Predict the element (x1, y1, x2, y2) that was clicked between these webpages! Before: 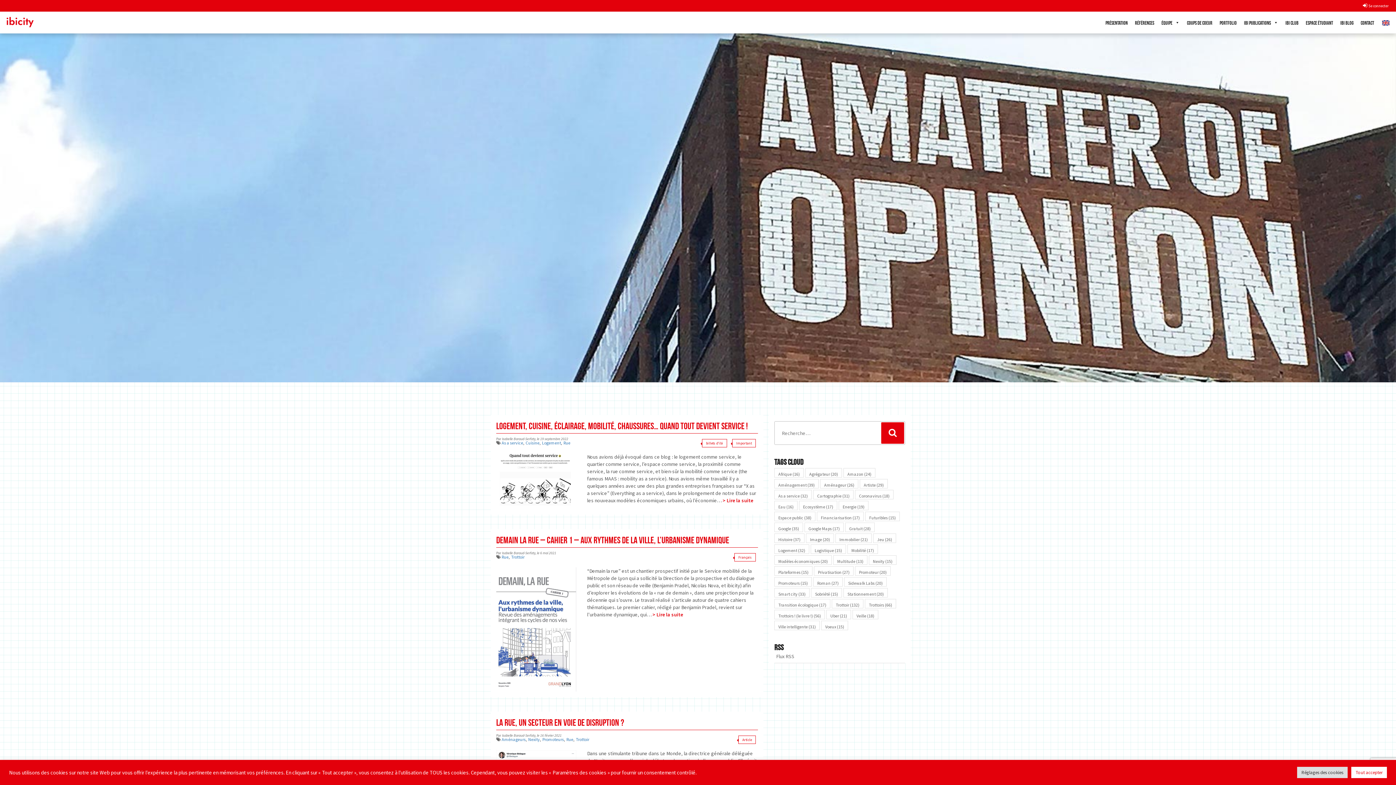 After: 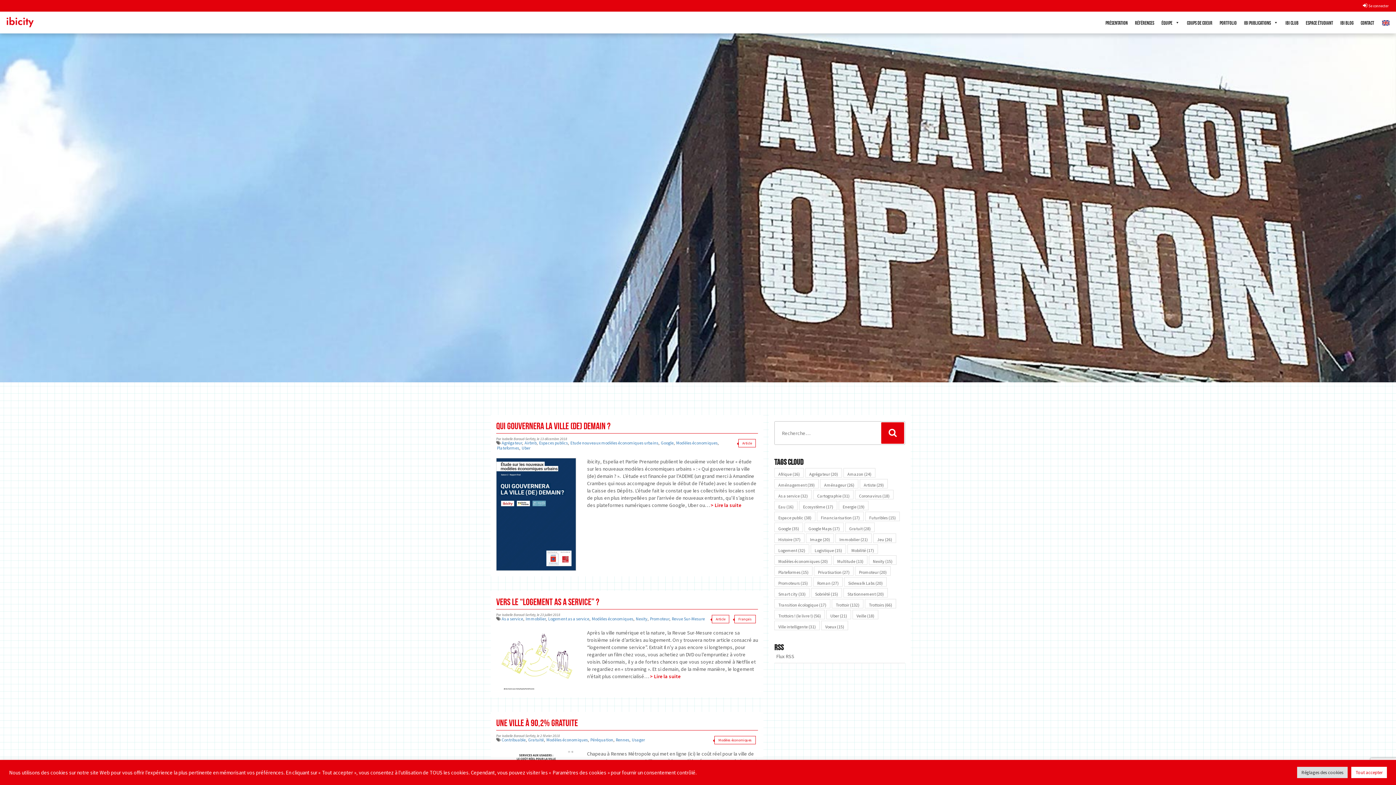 Action: bbox: (774, 555, 832, 565) label: Modèles économiques (20 éléments)